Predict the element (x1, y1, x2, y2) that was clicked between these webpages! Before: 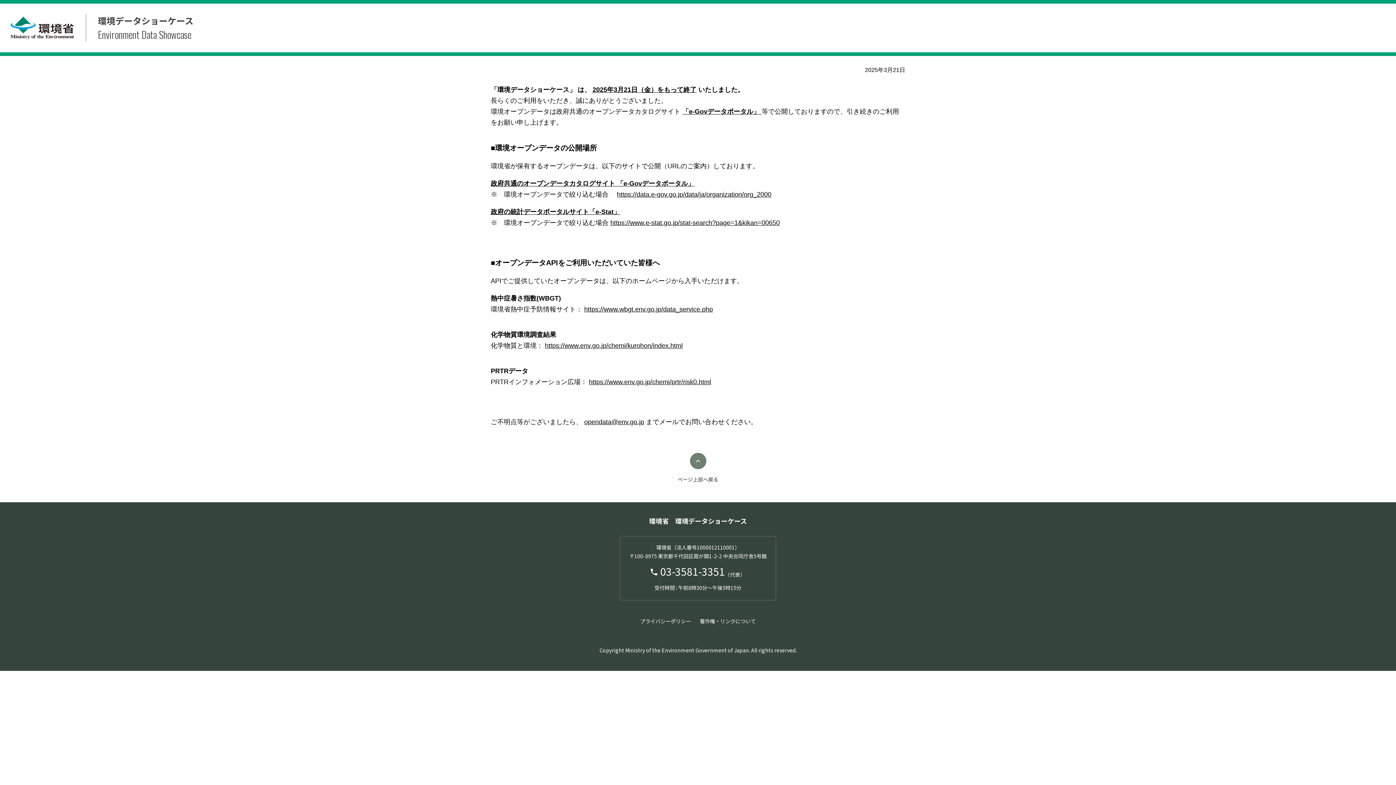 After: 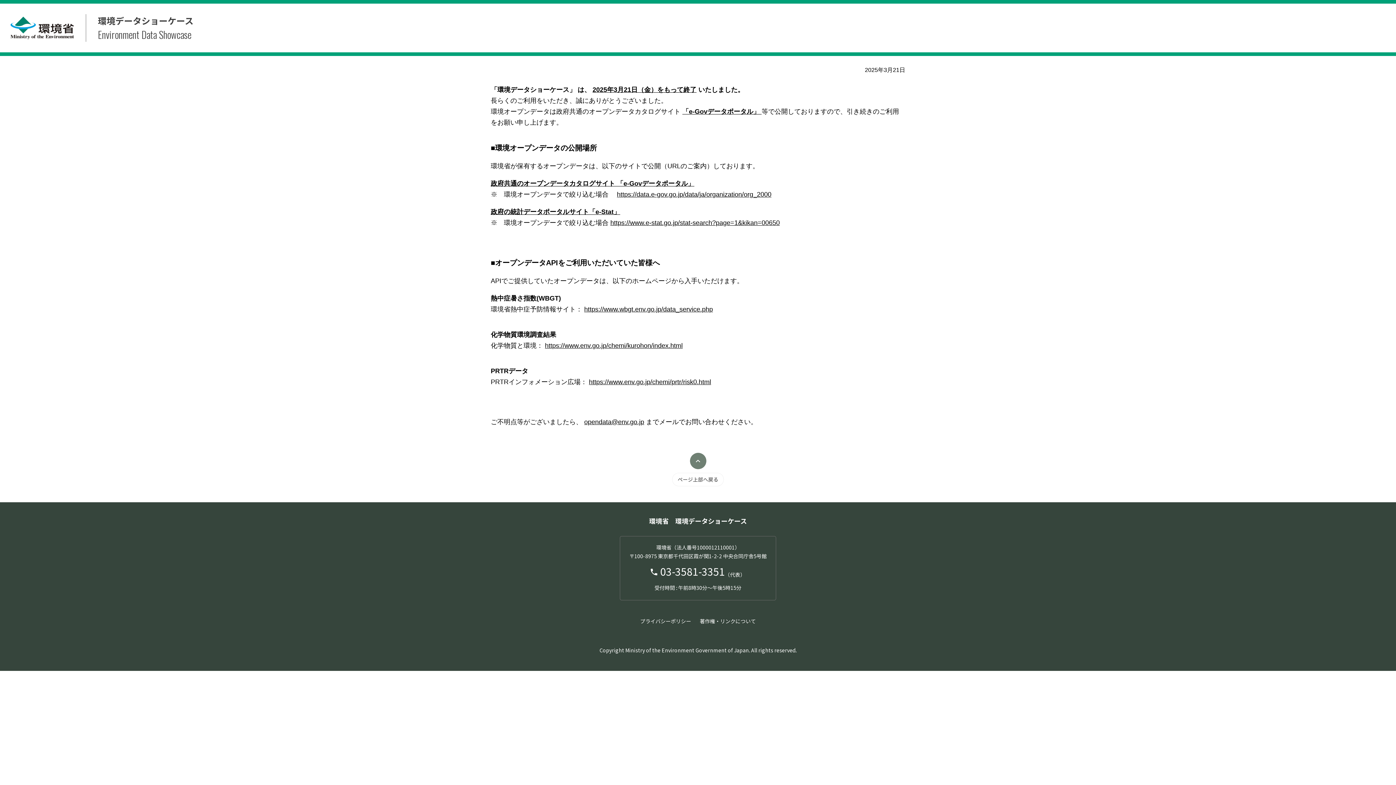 Action: label: https://data.e-gov.go.jp/data/ja/organization/org_2000 bbox: (617, 190, 771, 198)